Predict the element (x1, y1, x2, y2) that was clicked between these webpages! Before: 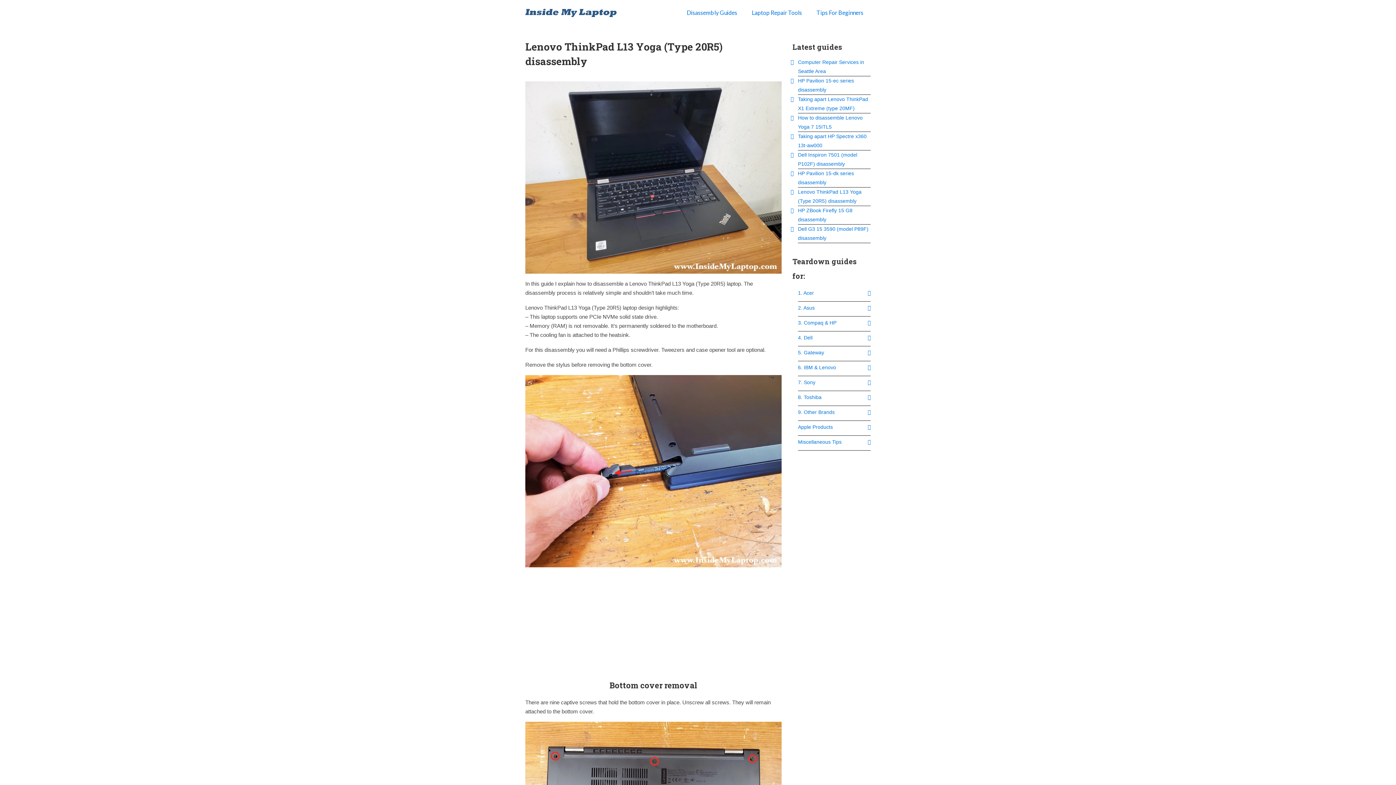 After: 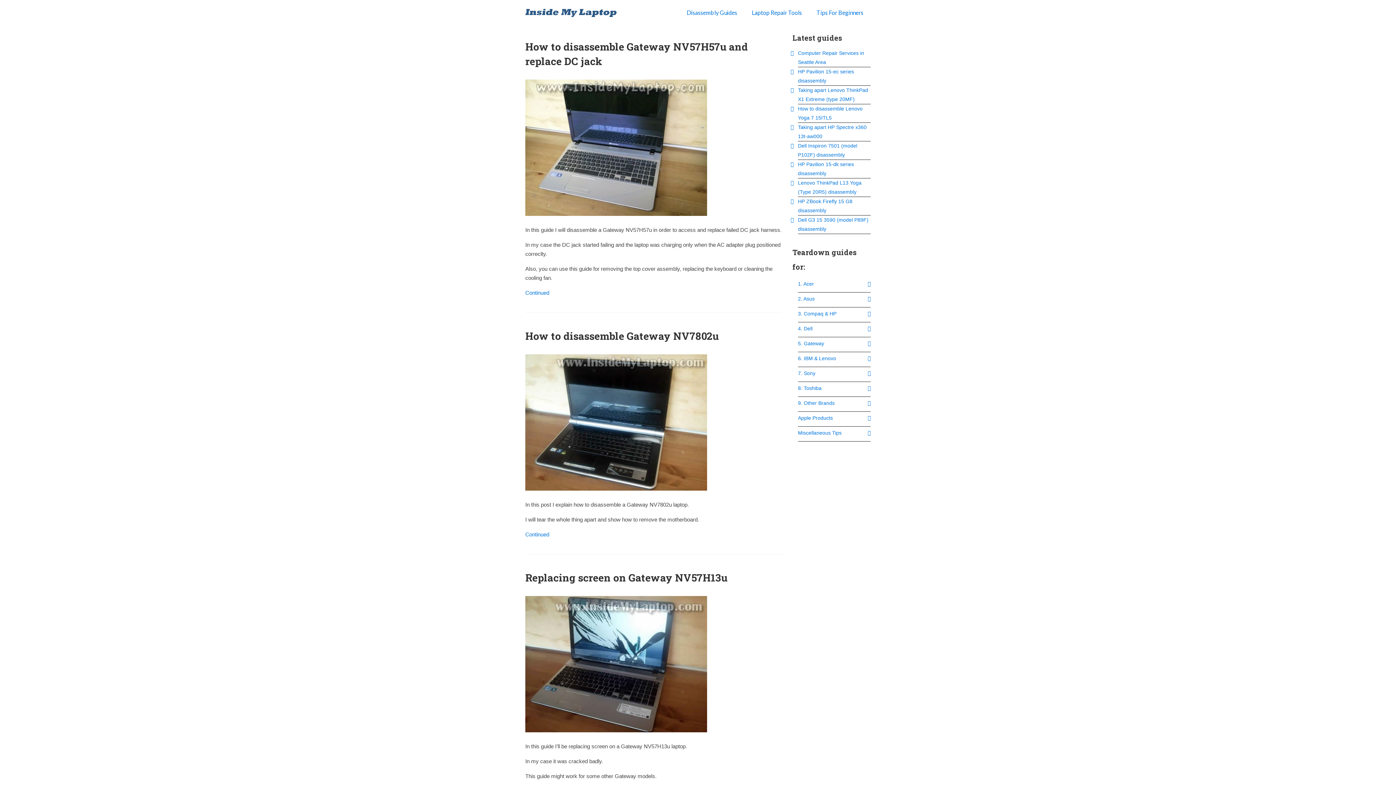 Action: bbox: (798, 346, 870, 359) label: 5. Gateway